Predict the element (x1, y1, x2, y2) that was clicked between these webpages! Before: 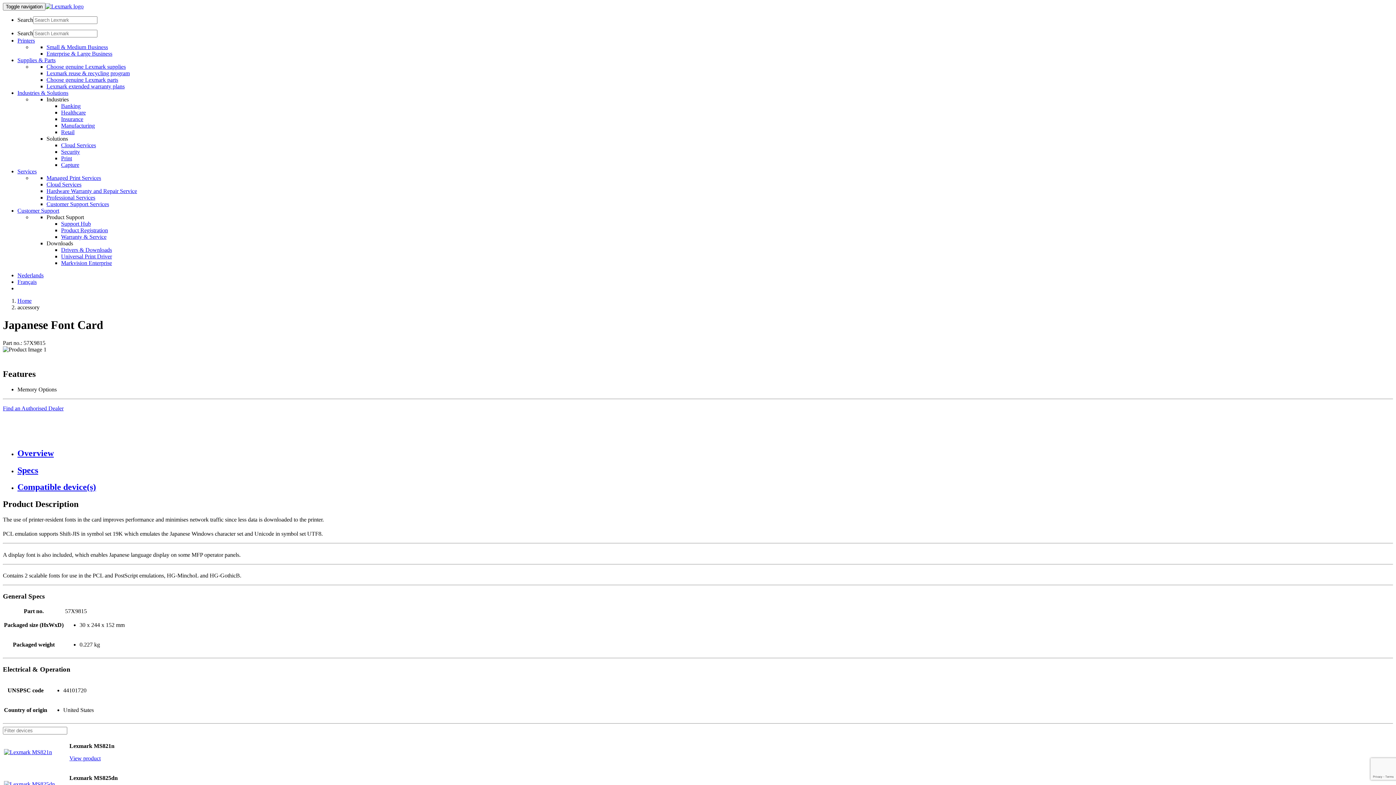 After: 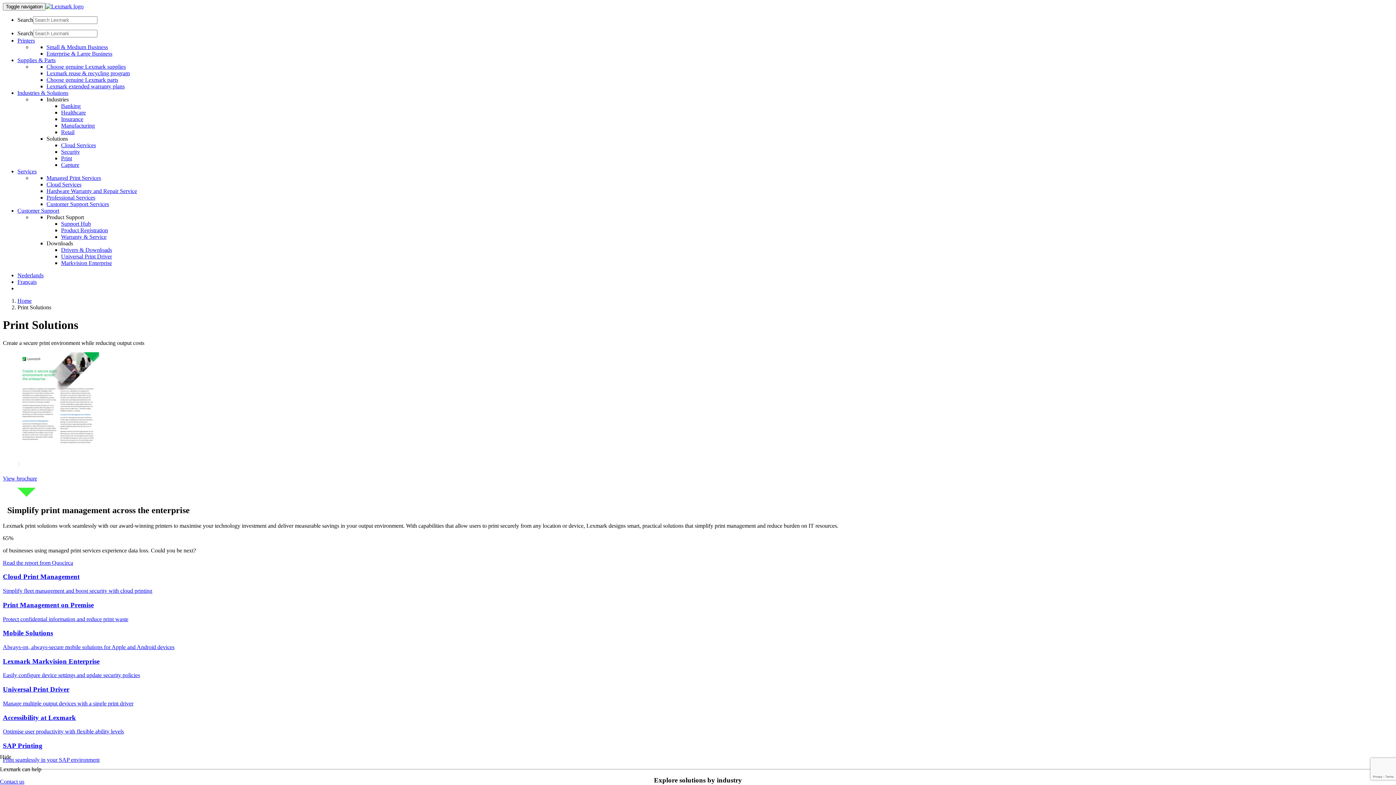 Action: label: Print bbox: (61, 155, 72, 161)